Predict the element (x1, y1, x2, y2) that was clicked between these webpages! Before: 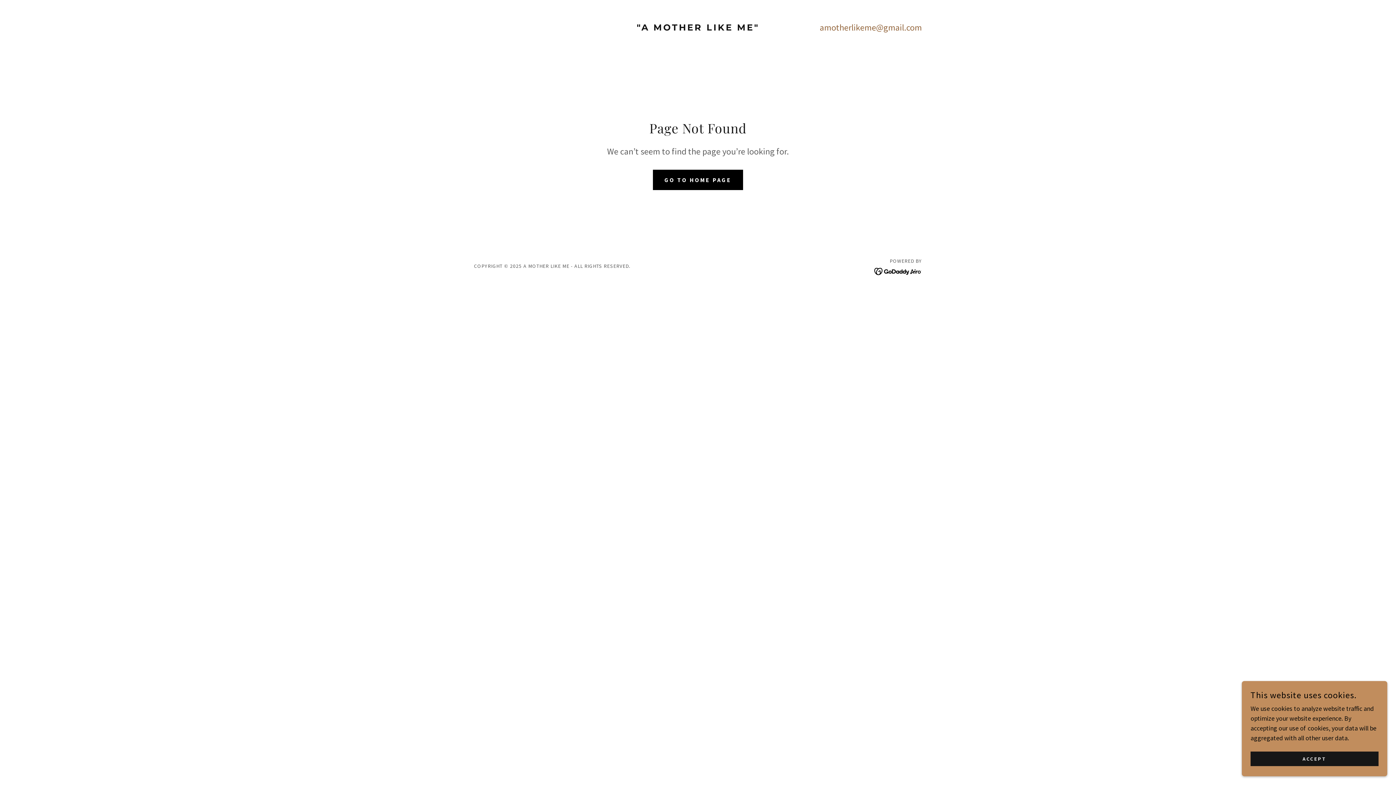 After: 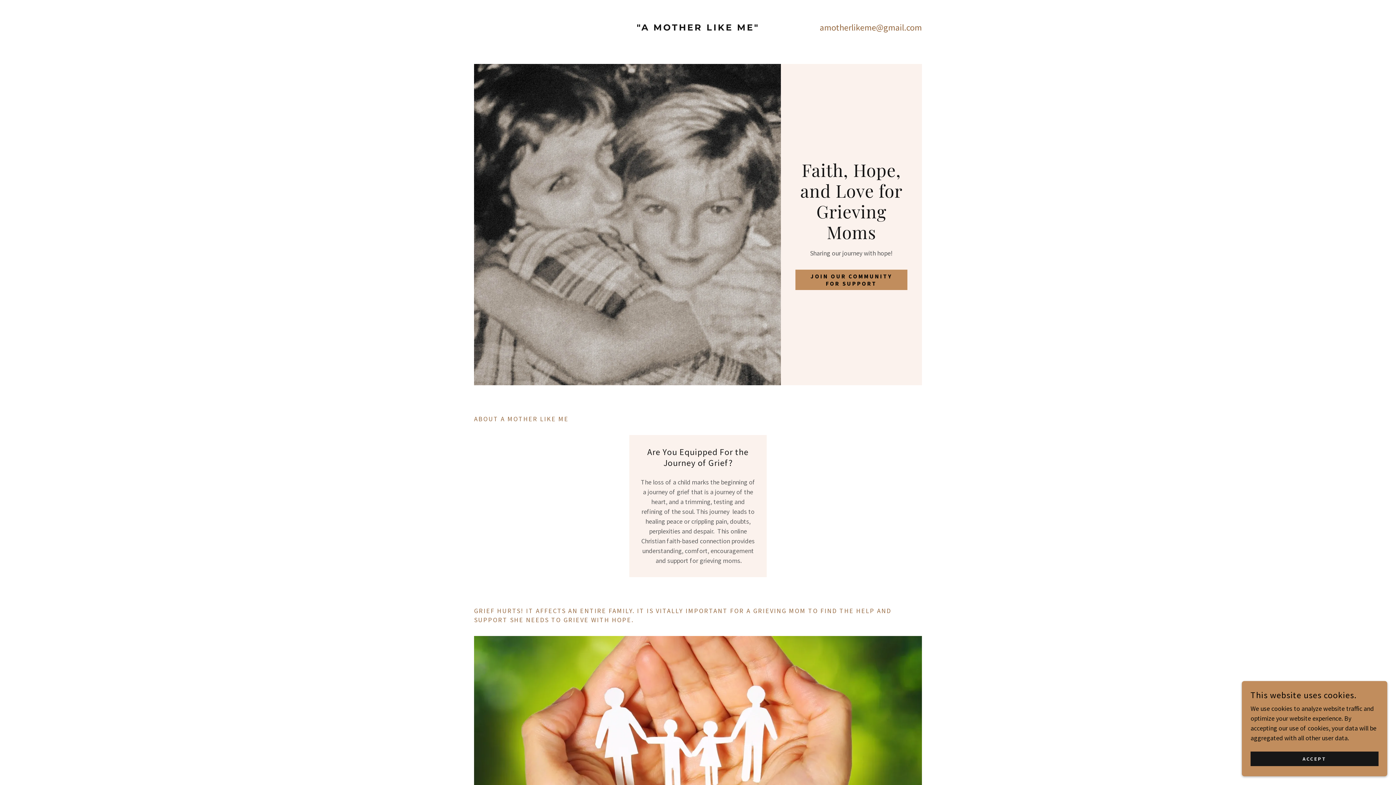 Action: label: "A MOTHER LIKE ME" bbox: (608, 24, 787, 32)